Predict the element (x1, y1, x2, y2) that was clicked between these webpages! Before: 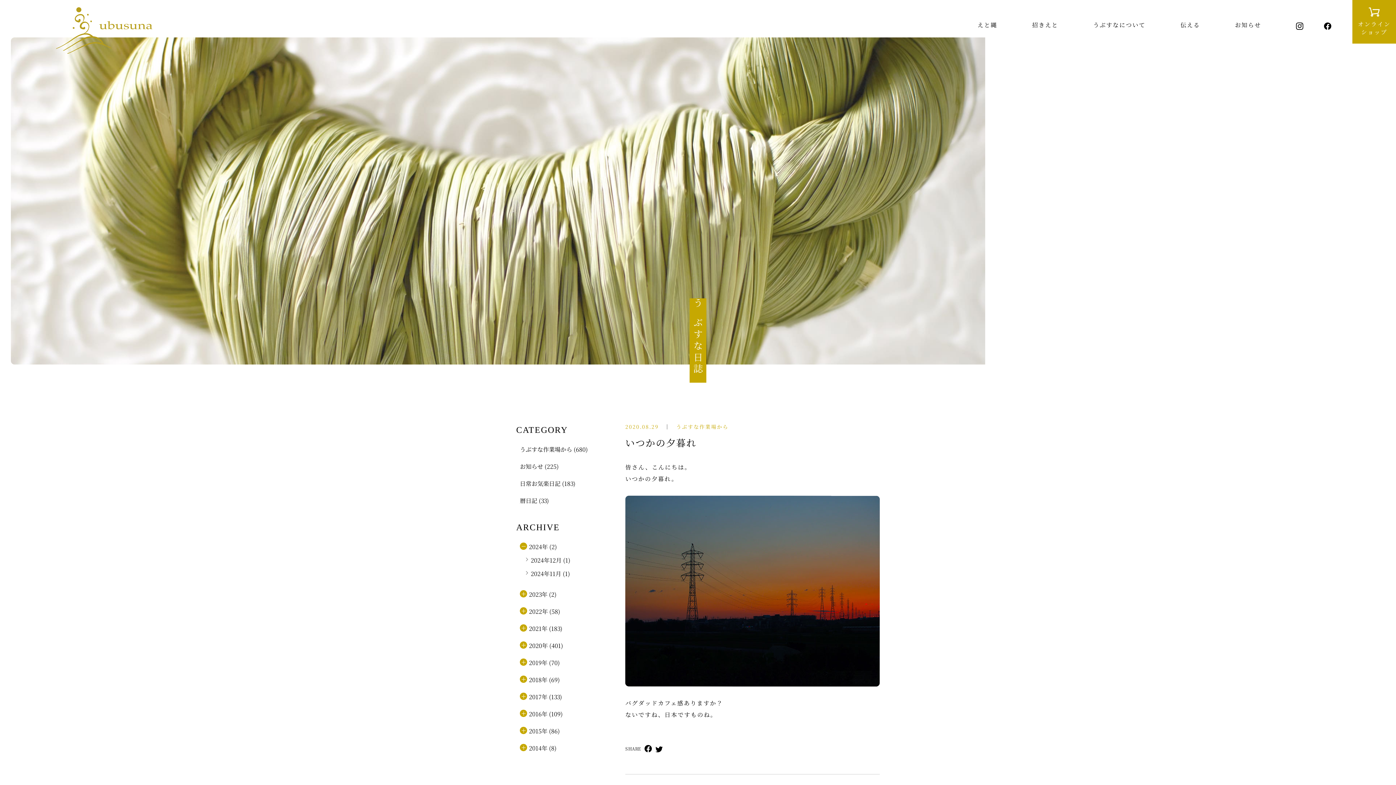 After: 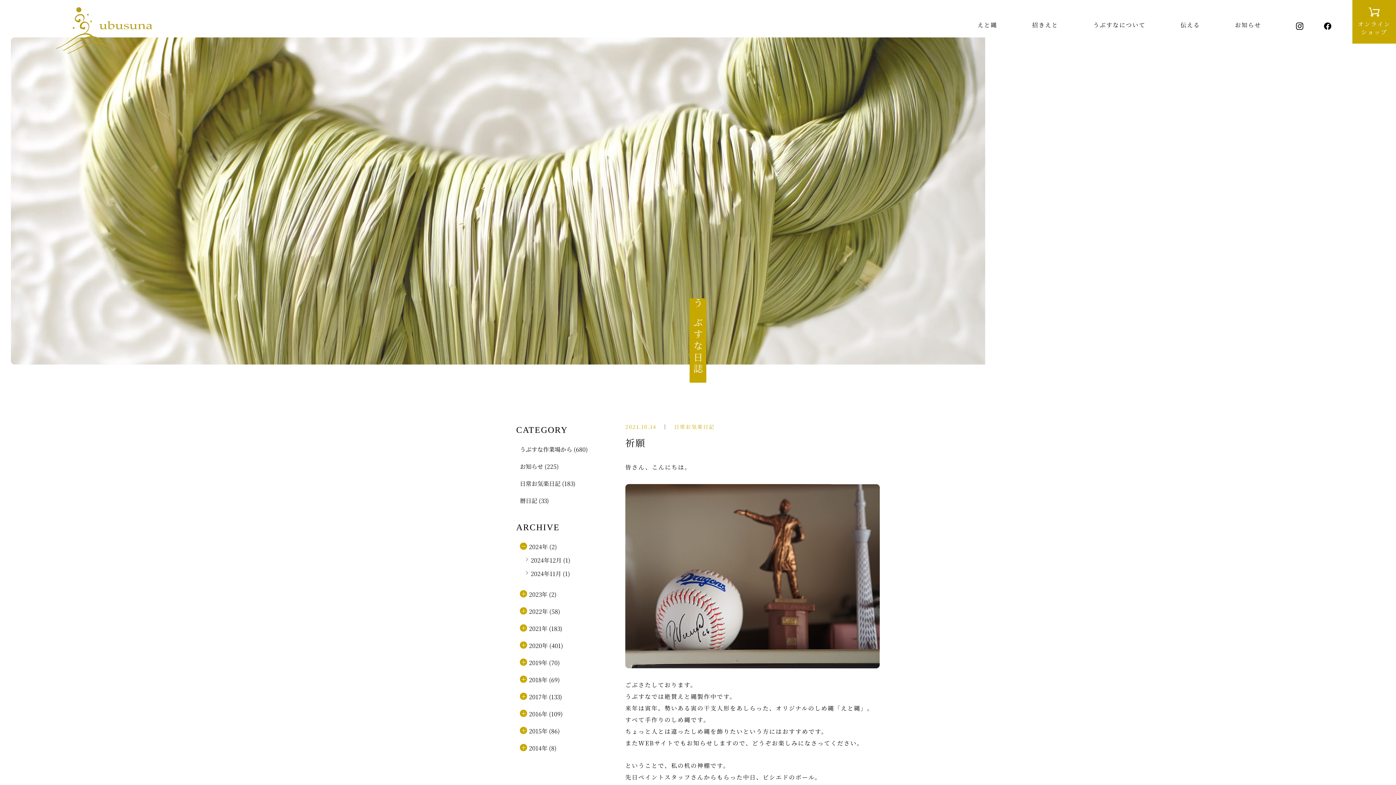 Action: label: 日常お気楽日記 bbox: (519, 479, 560, 488)